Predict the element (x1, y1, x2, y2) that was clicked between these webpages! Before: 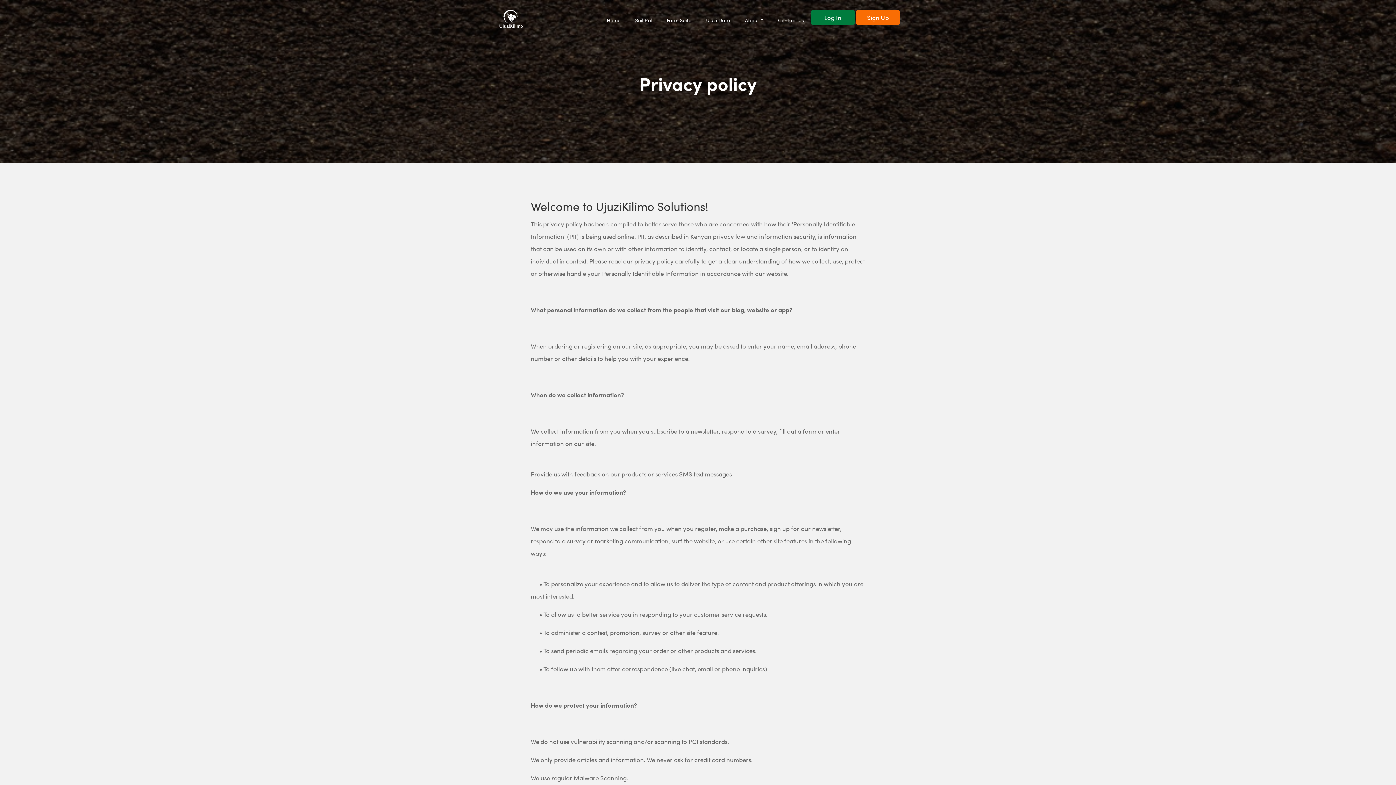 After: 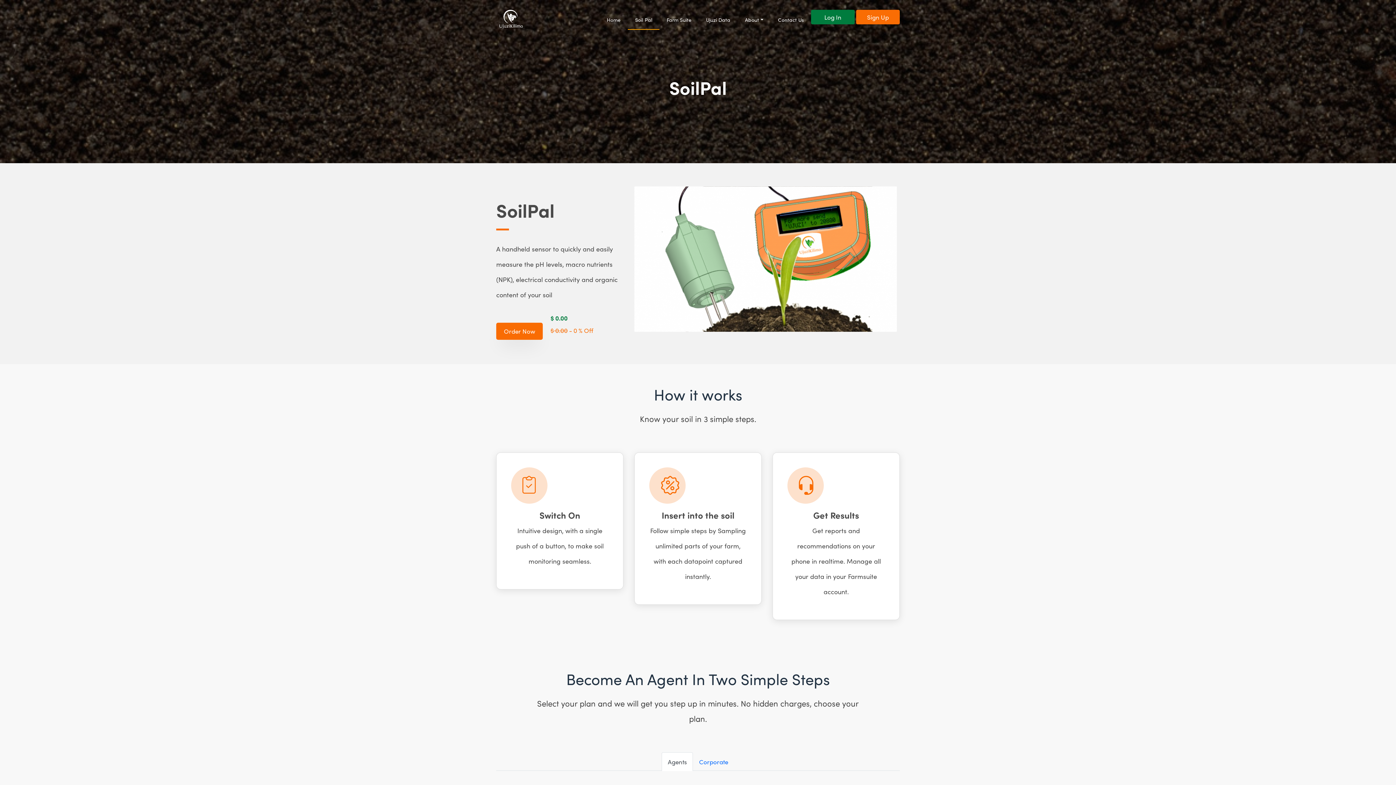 Action: label: Soil Pal bbox: (628, 10, 659, 29)